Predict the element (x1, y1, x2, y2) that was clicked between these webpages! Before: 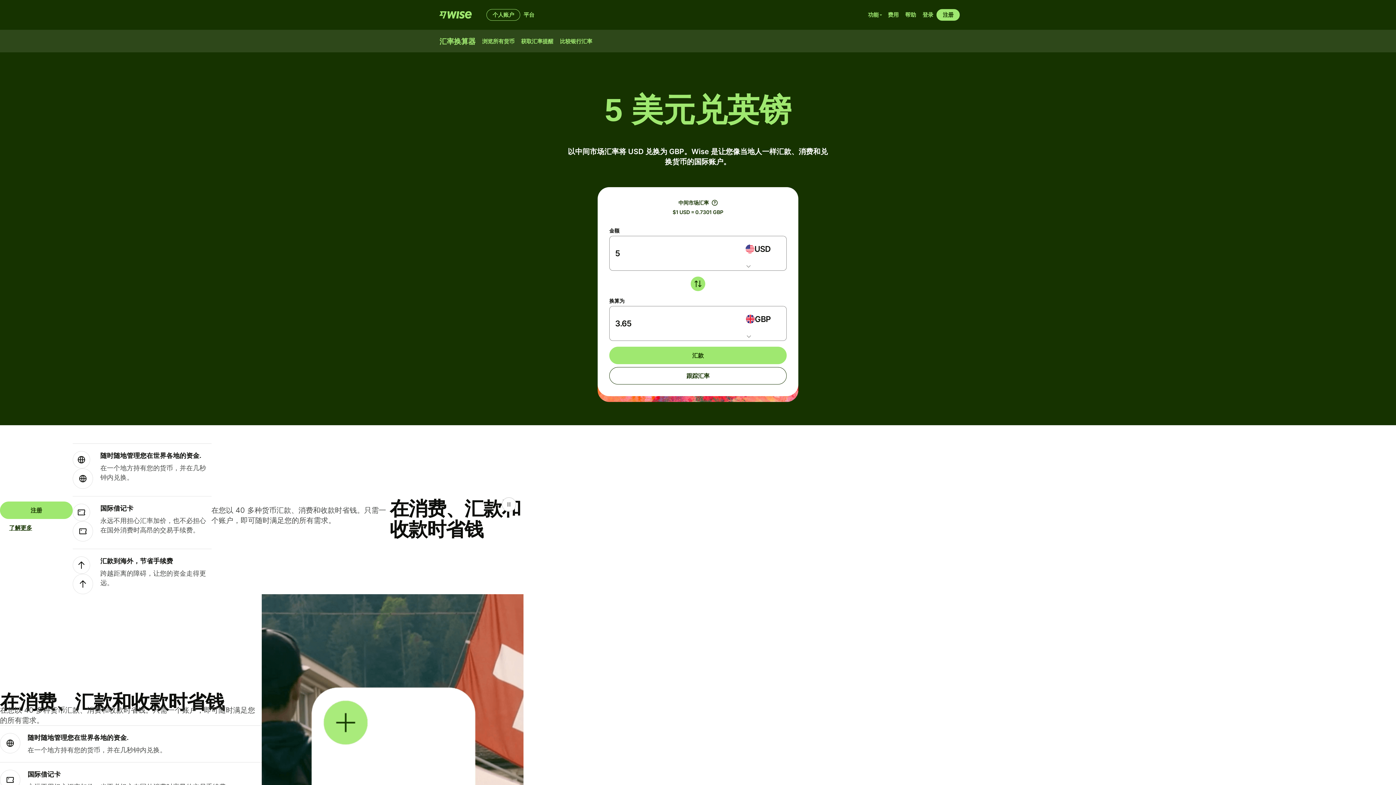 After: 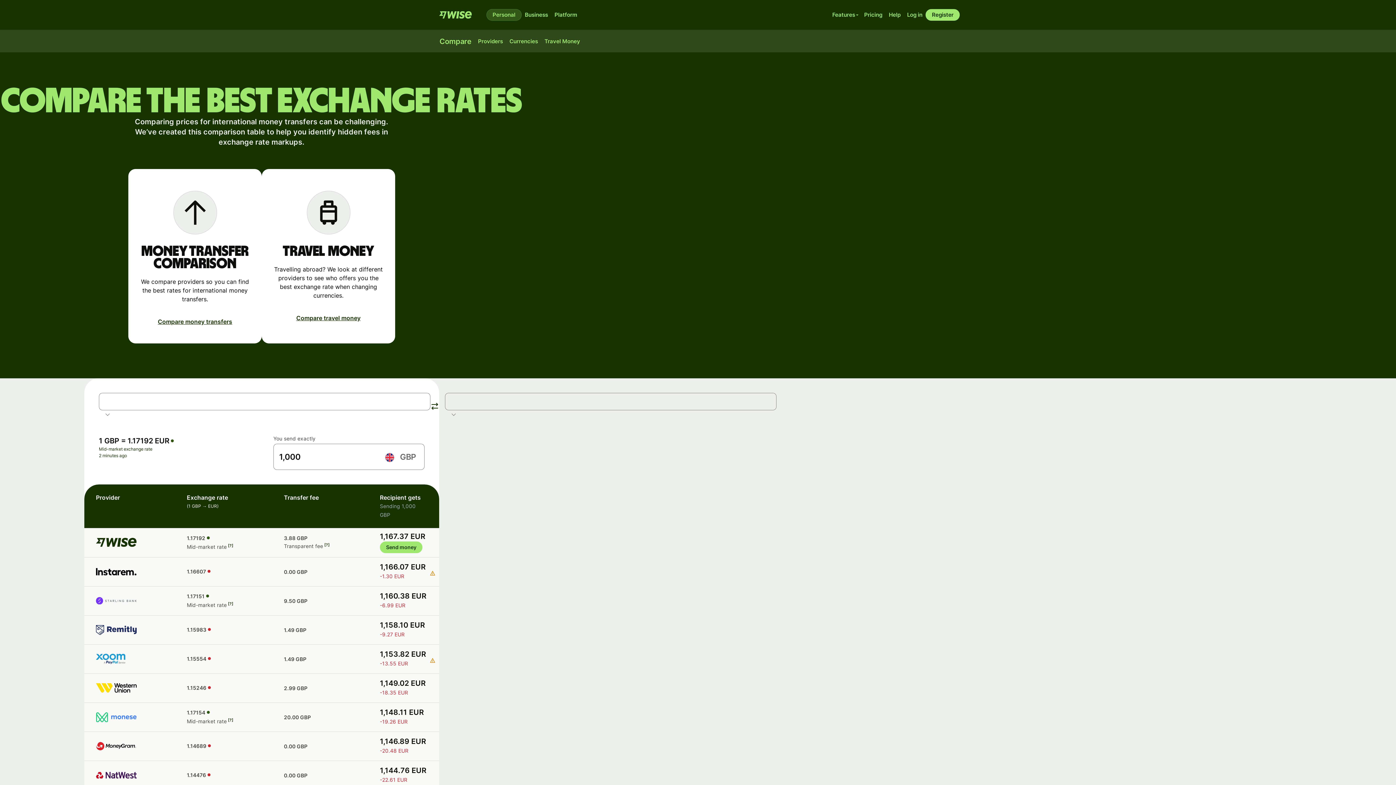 Action: bbox: (556, 35, 595, 47) label: 比较银行汇率